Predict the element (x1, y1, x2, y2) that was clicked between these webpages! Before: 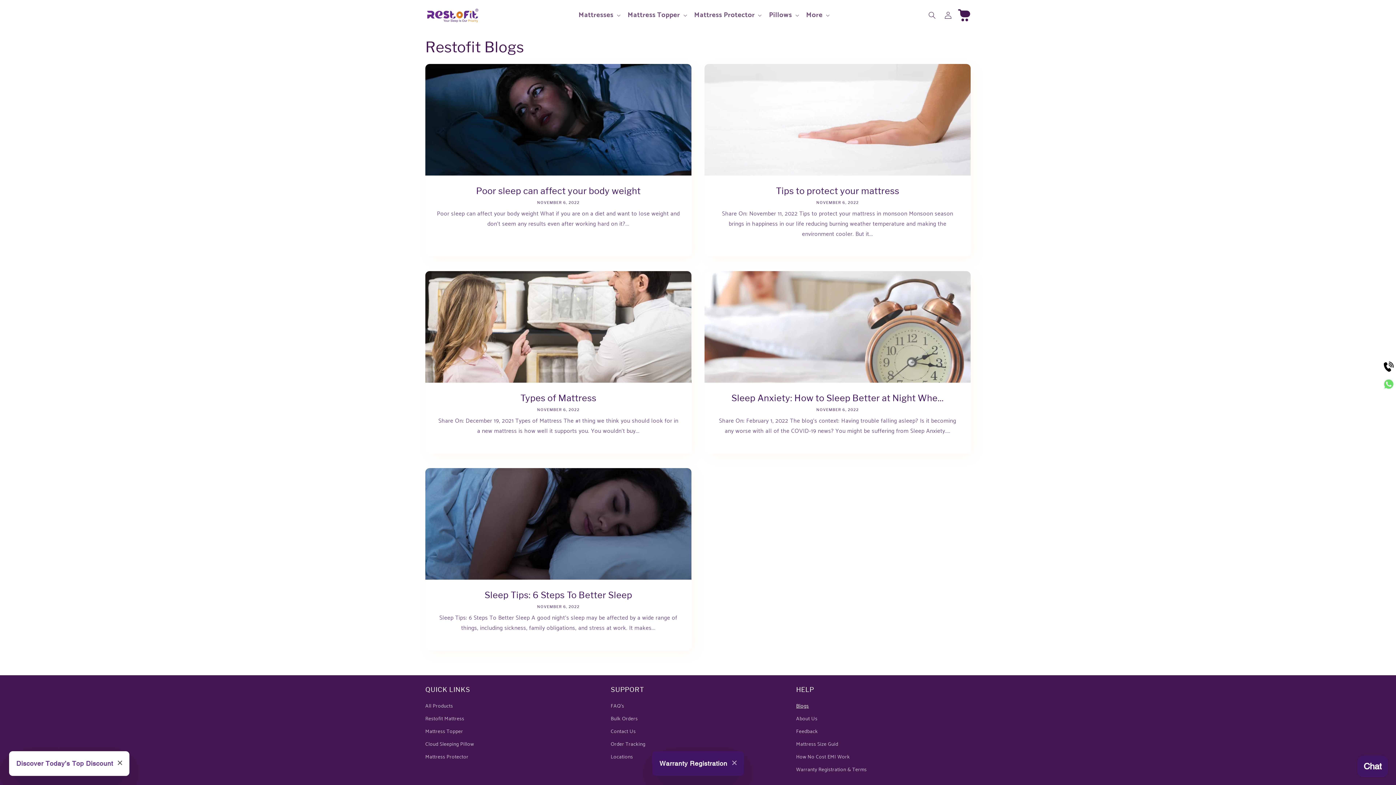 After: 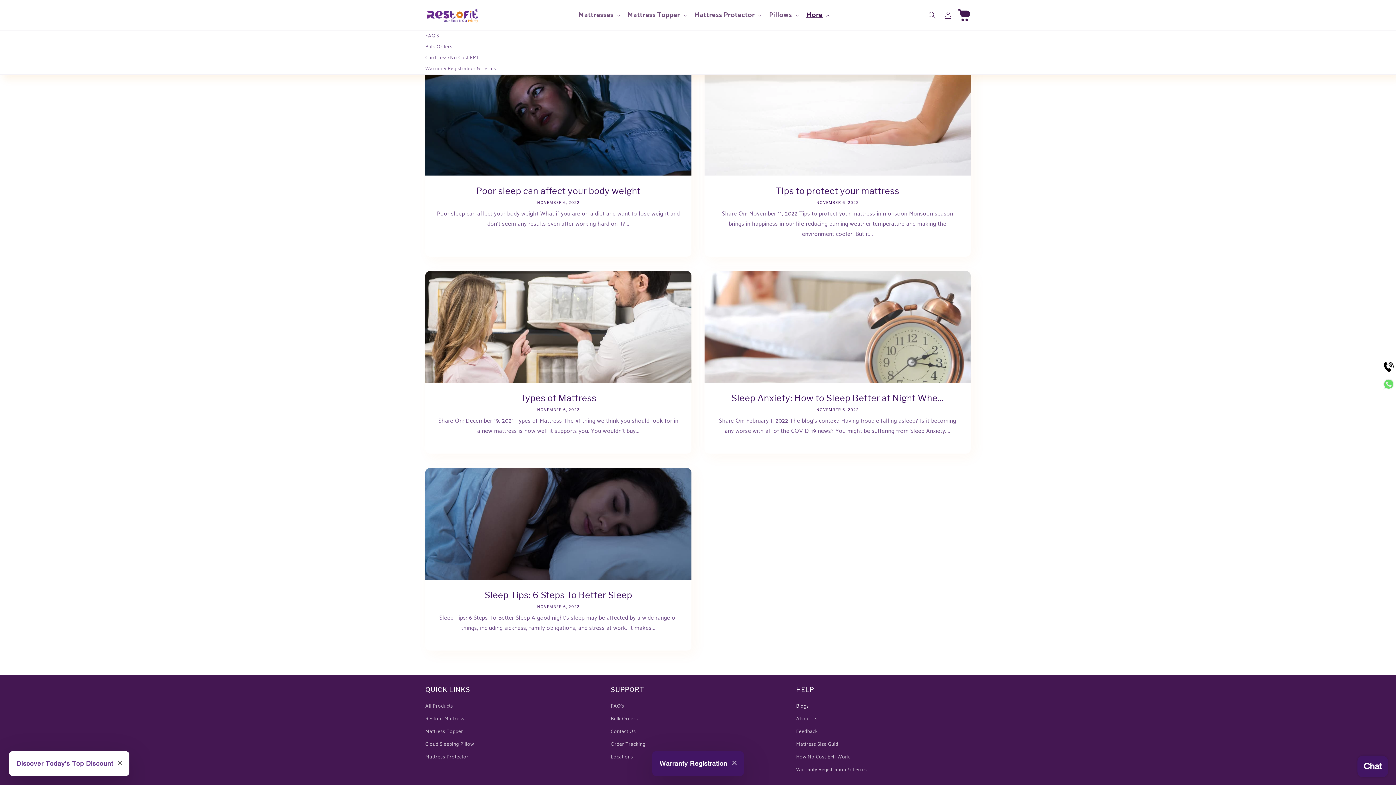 Action: label: More bbox: (802, 6, 832, 24)